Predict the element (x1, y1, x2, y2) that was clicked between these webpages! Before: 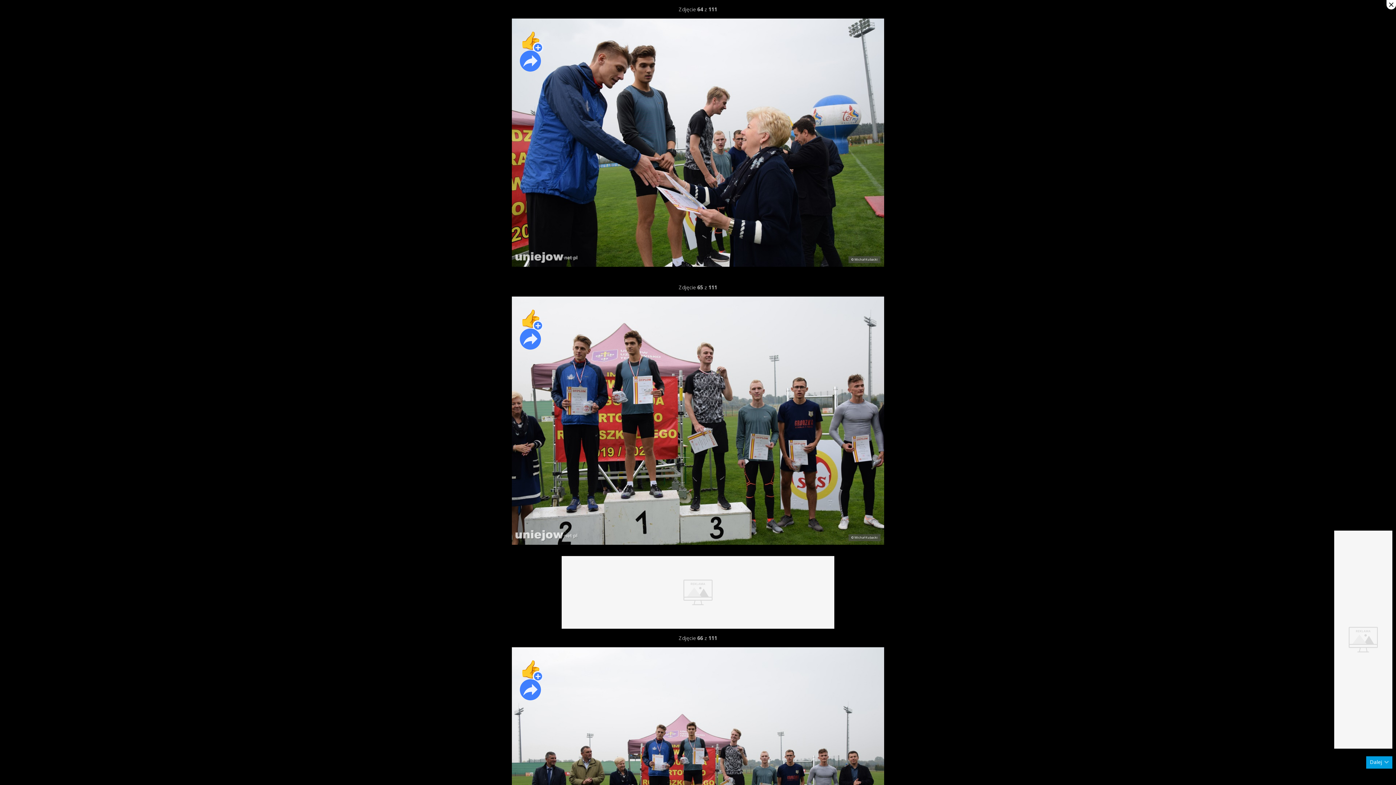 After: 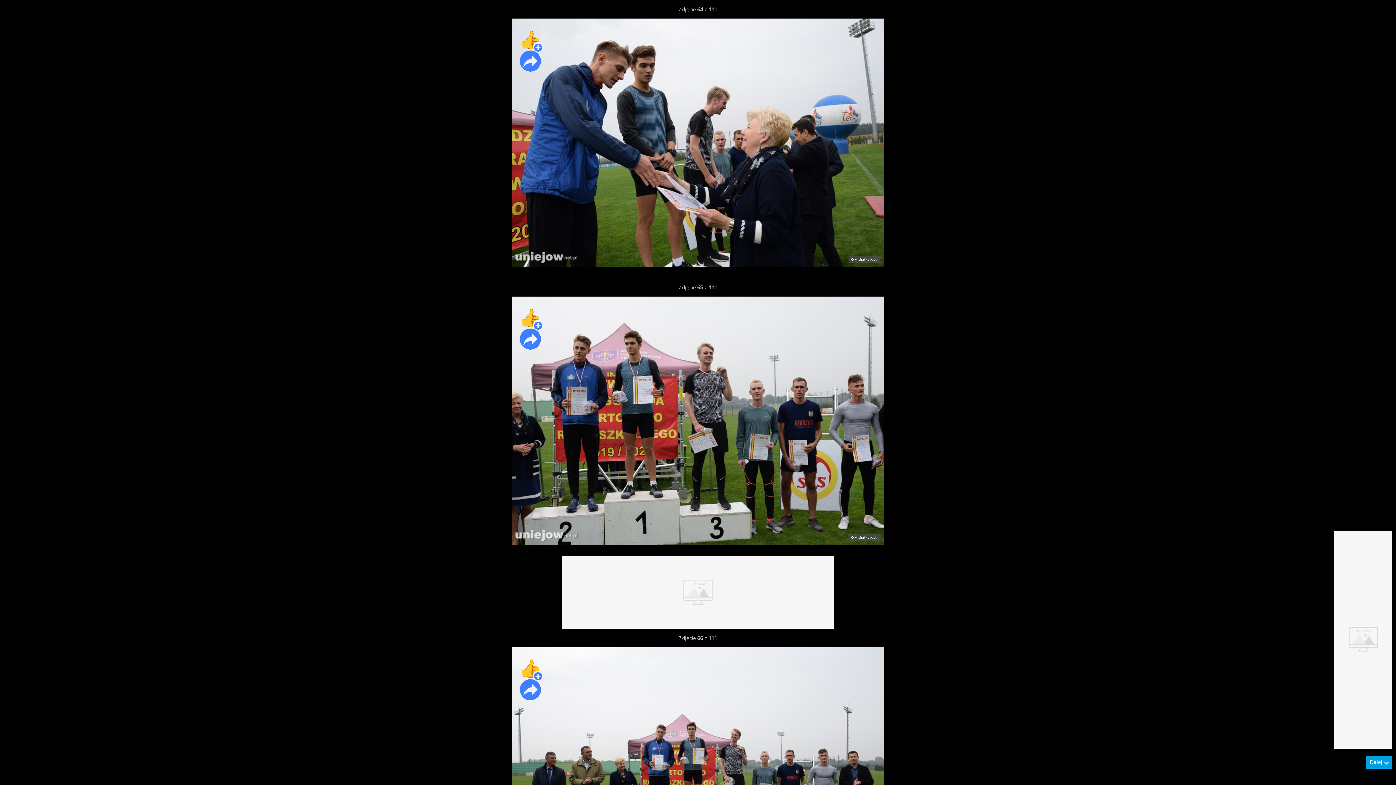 Action: bbox: (1386, 0, 1396, 9)